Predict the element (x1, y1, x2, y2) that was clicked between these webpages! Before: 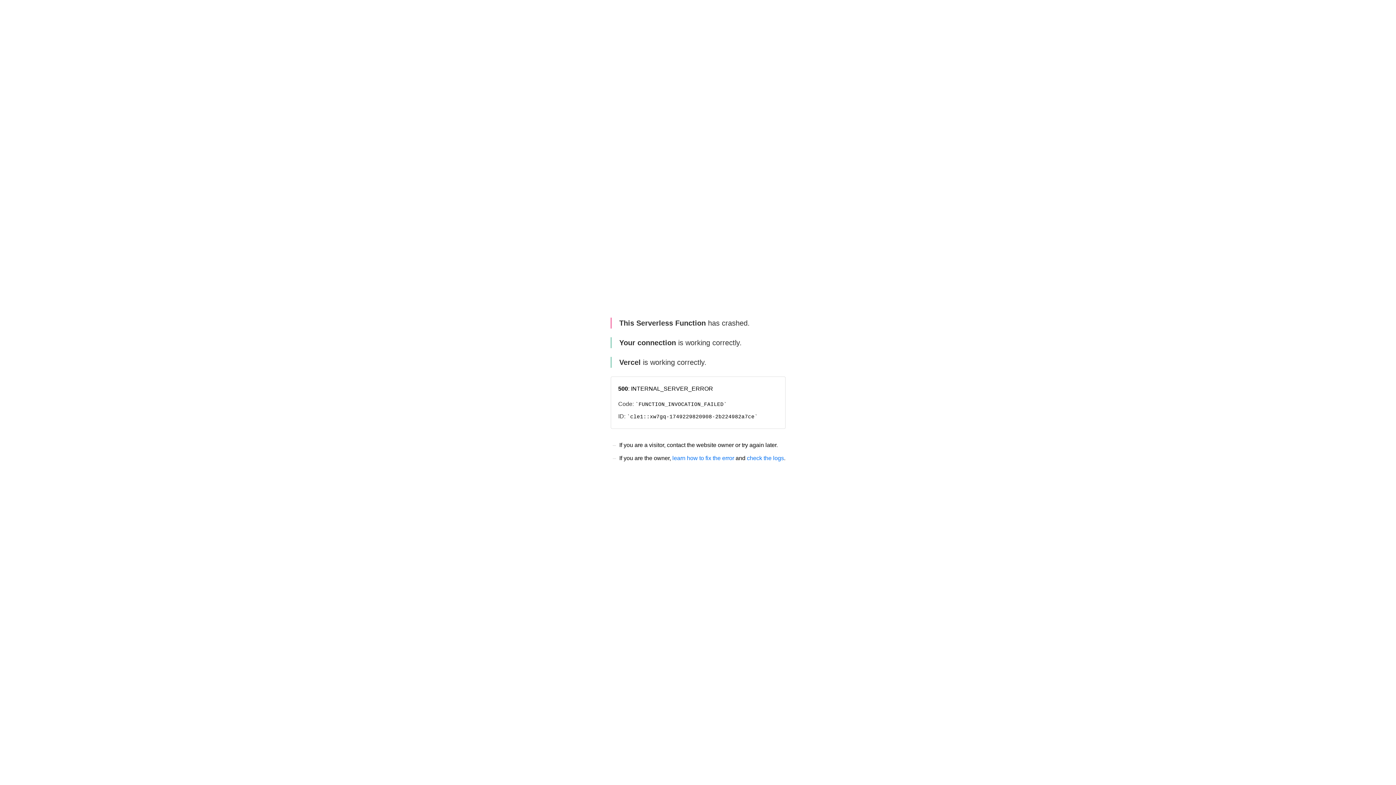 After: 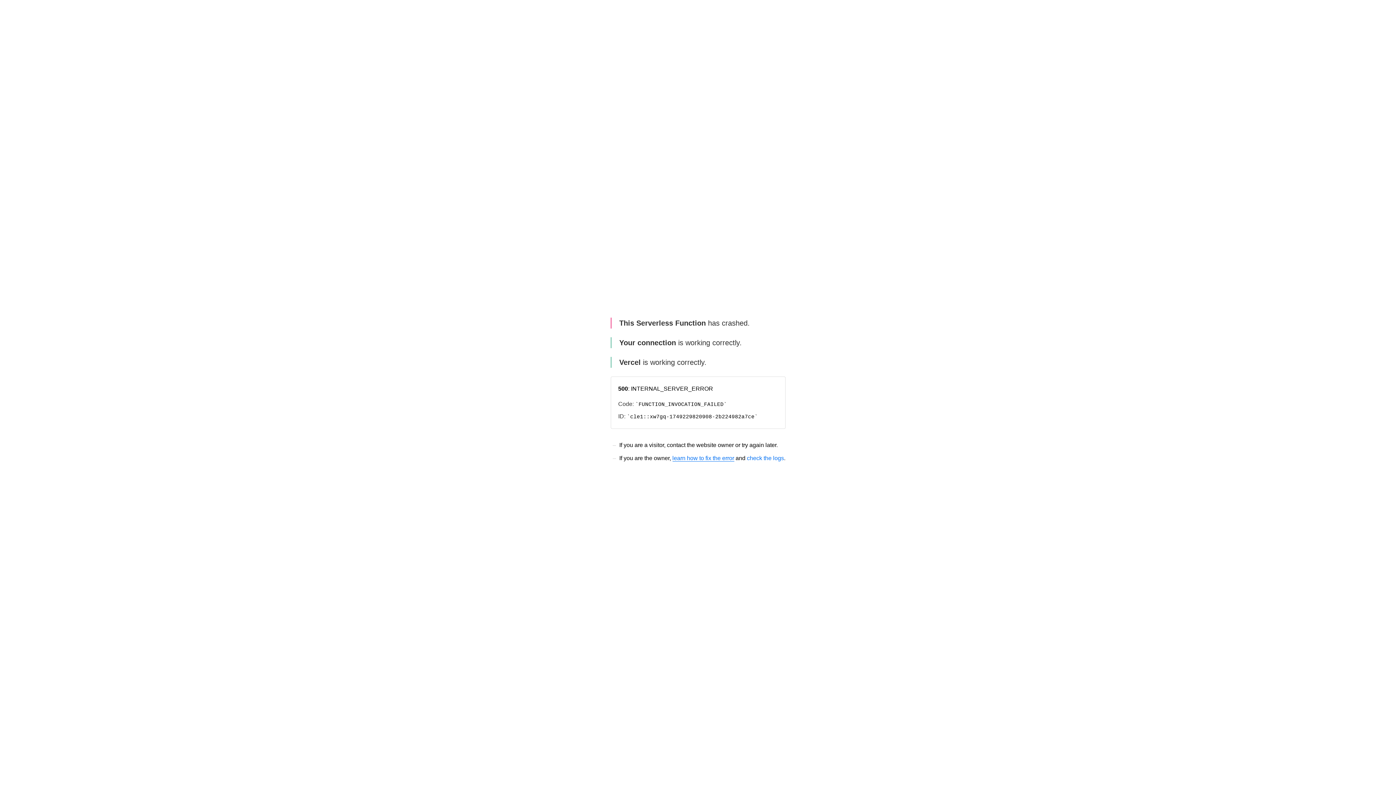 Action: label: learn how to fix the error bbox: (672, 455, 734, 461)